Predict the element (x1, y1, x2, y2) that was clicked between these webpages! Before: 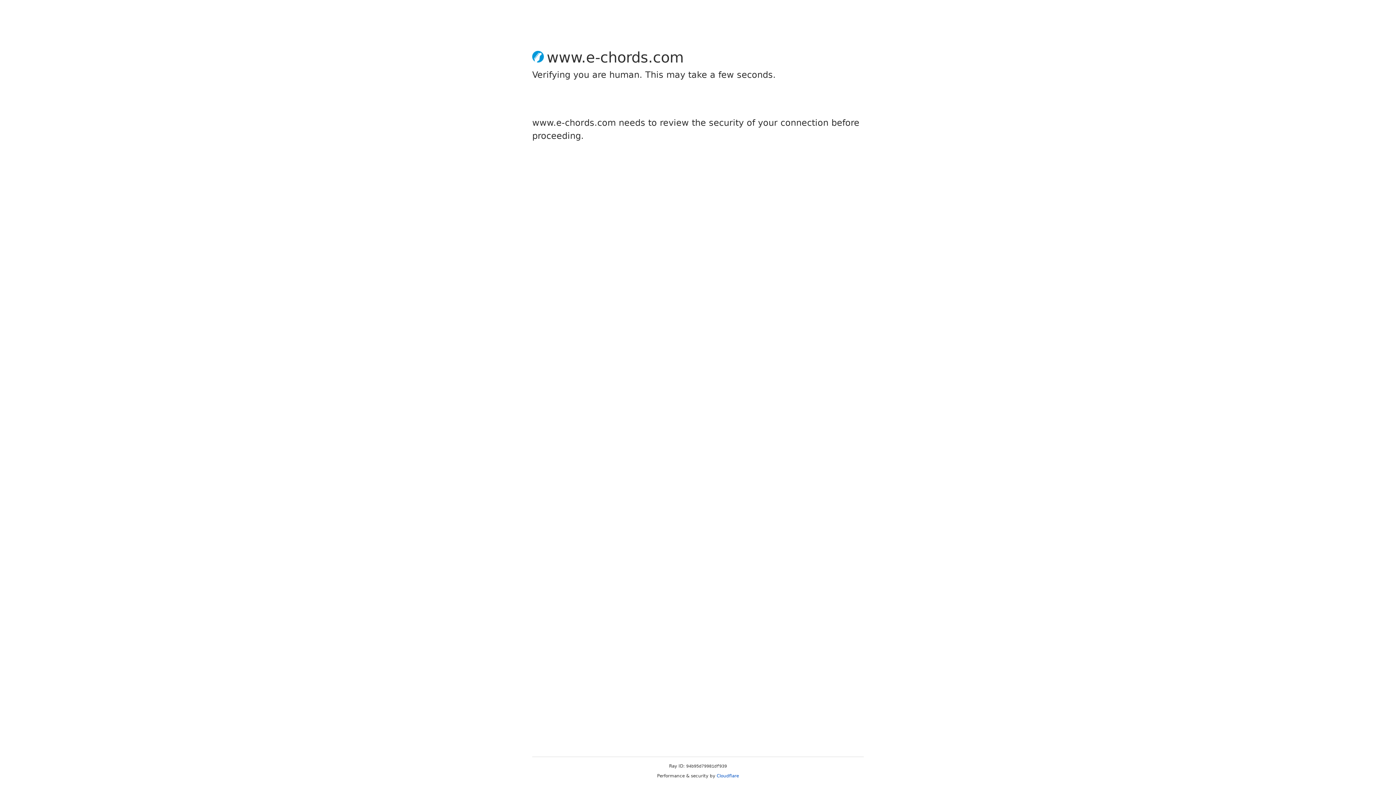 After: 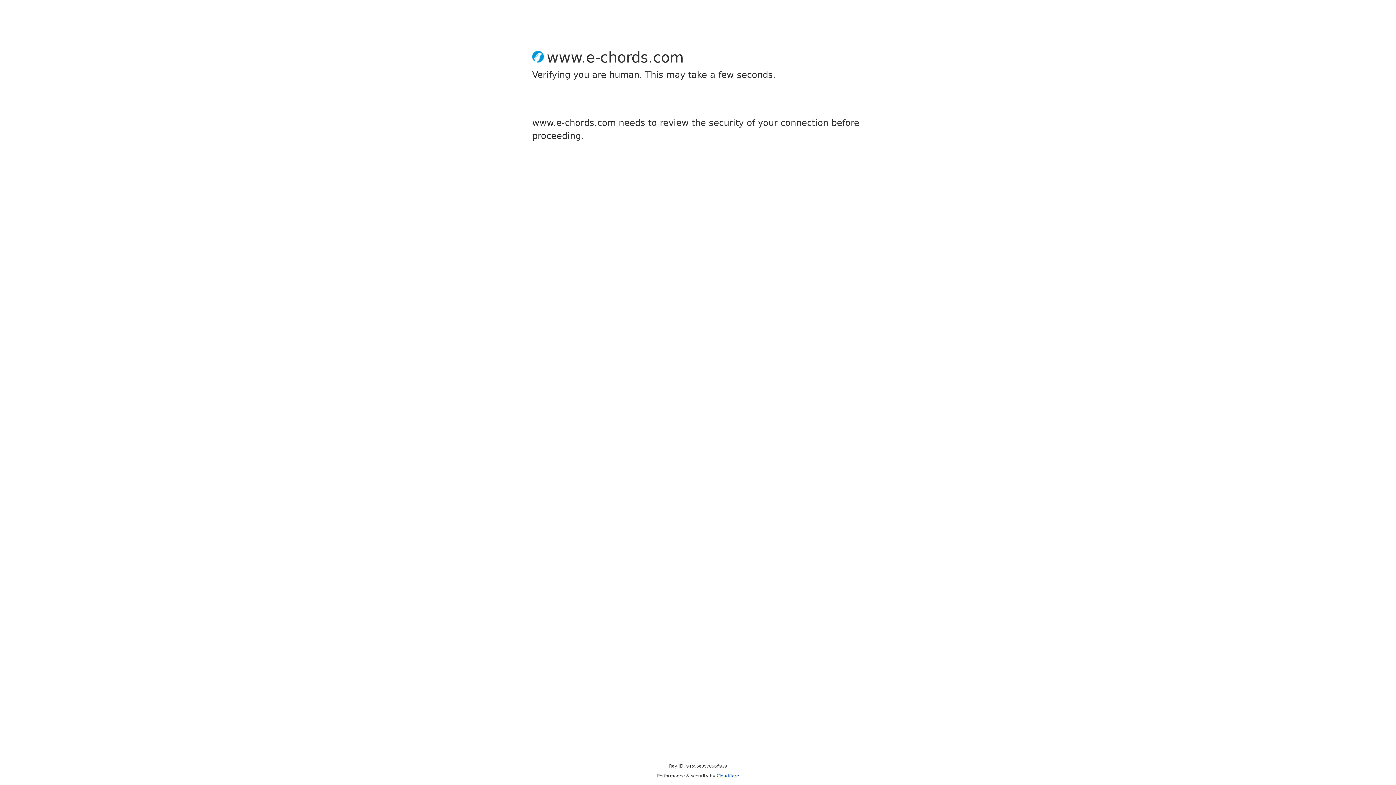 Action: label: Cloudflare bbox: (716, 773, 739, 778)